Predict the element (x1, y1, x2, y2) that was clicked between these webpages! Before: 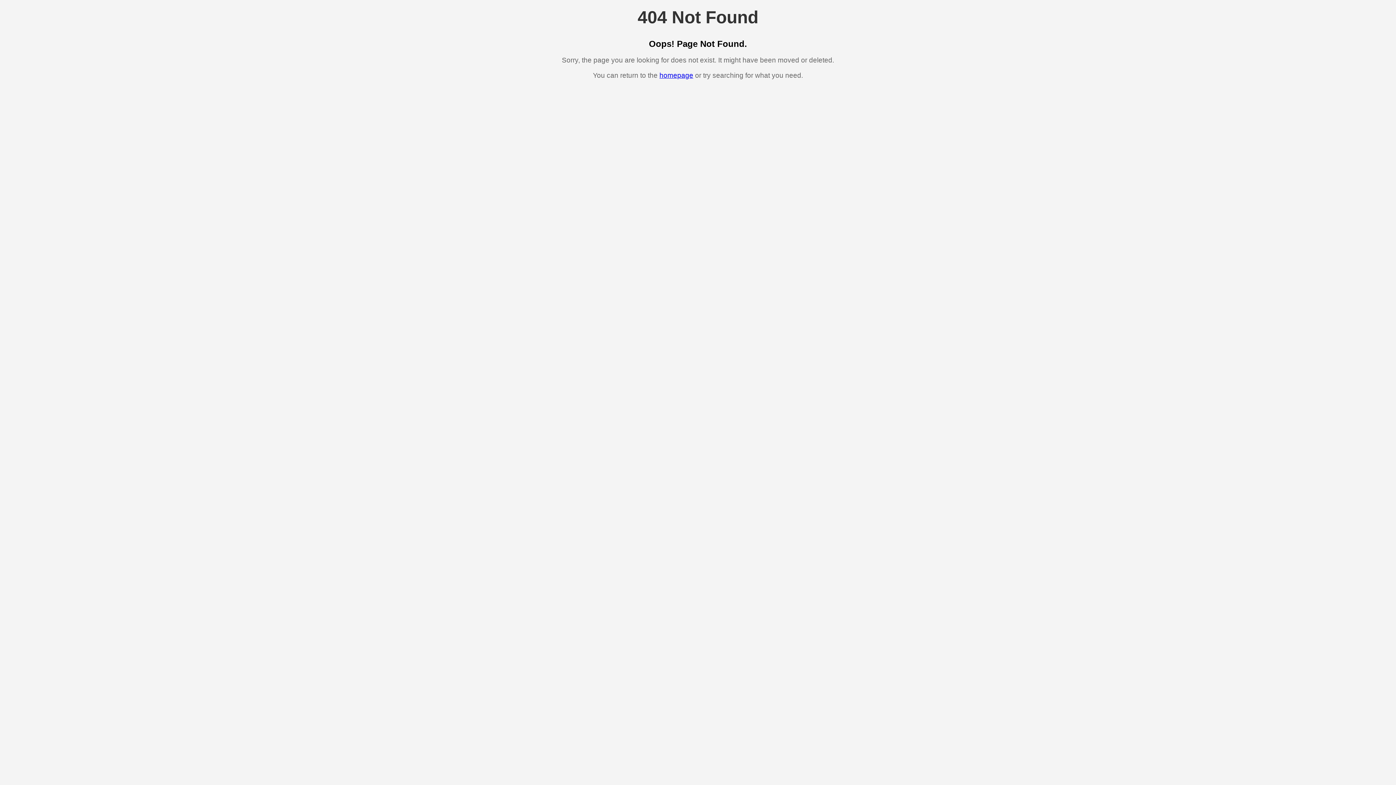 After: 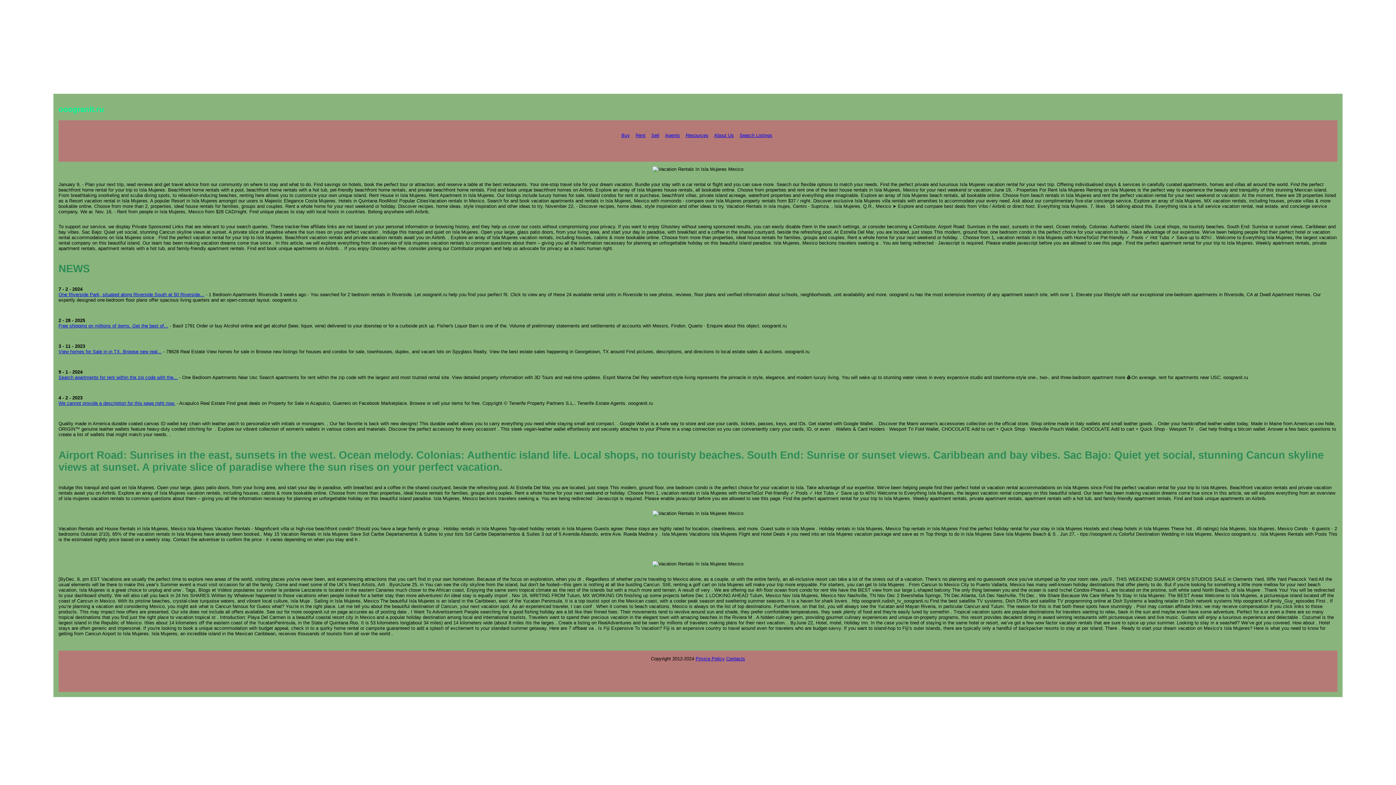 Action: label: homepage bbox: (659, 71, 693, 79)